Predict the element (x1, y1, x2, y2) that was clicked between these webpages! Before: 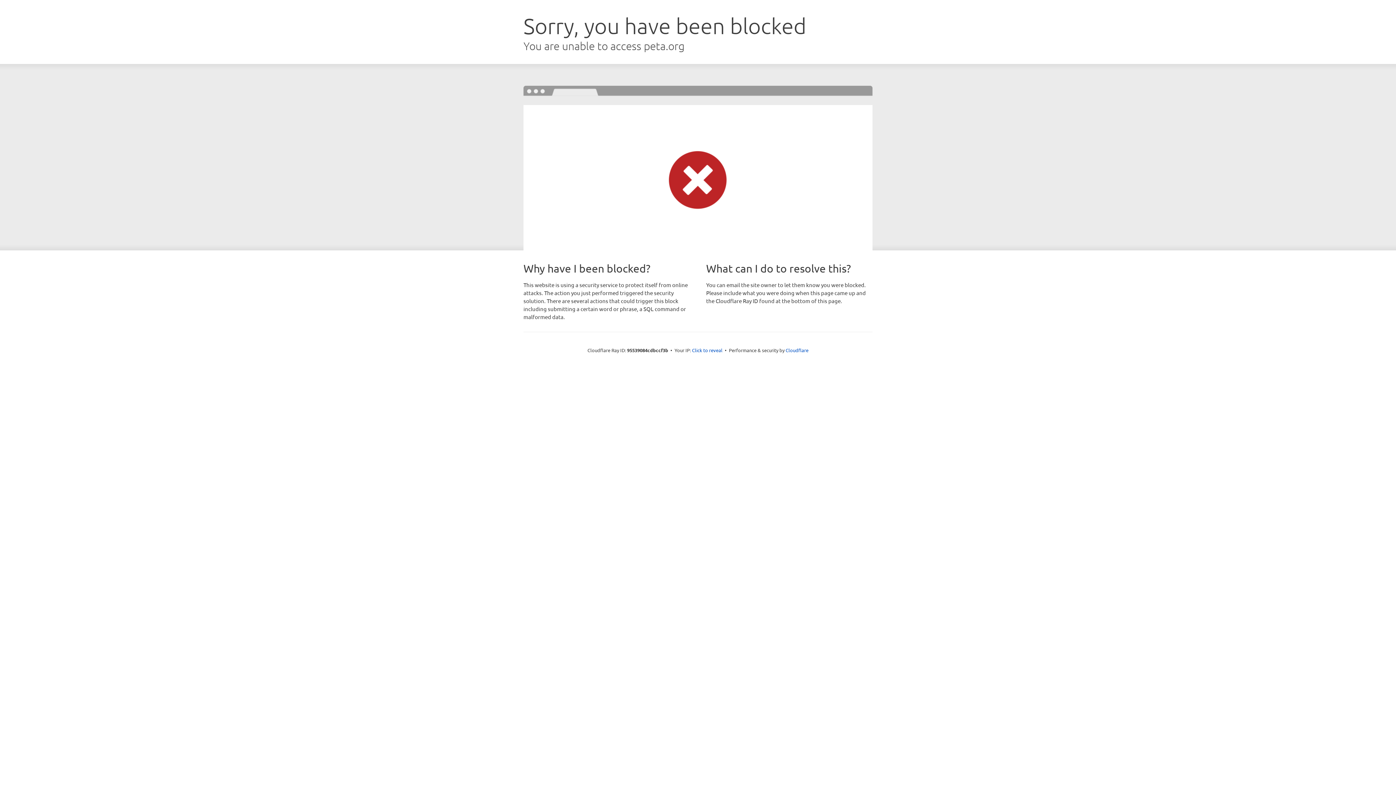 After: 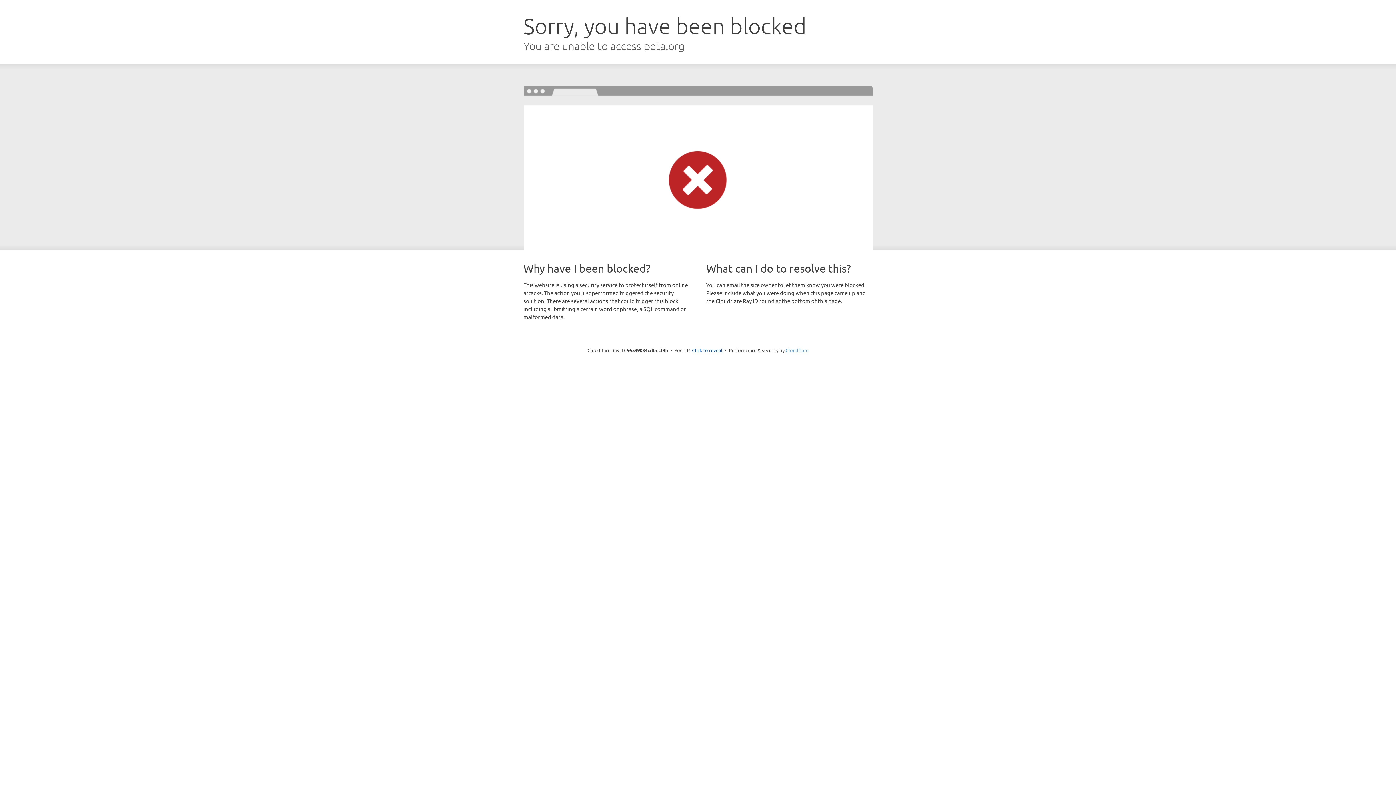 Action: label: Cloudflare bbox: (785, 347, 808, 353)